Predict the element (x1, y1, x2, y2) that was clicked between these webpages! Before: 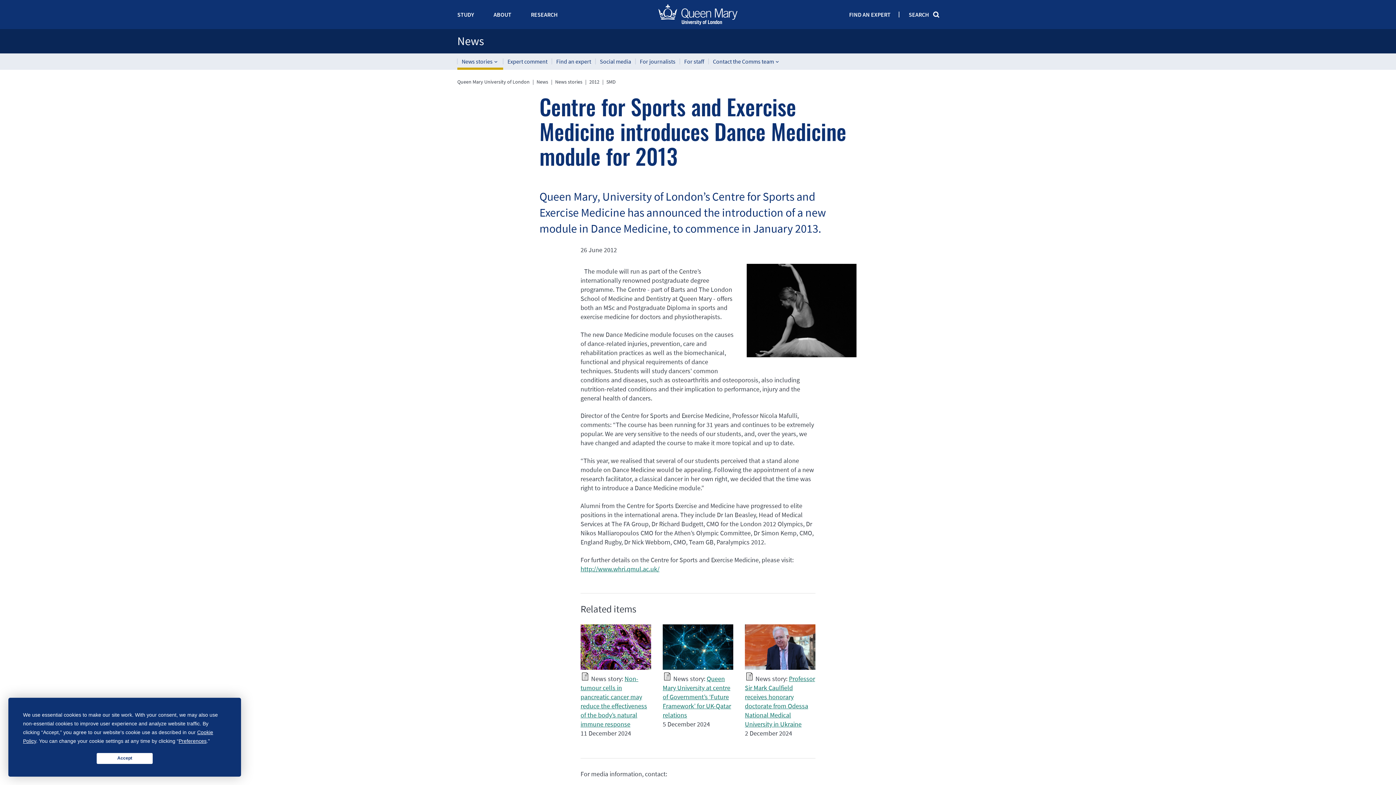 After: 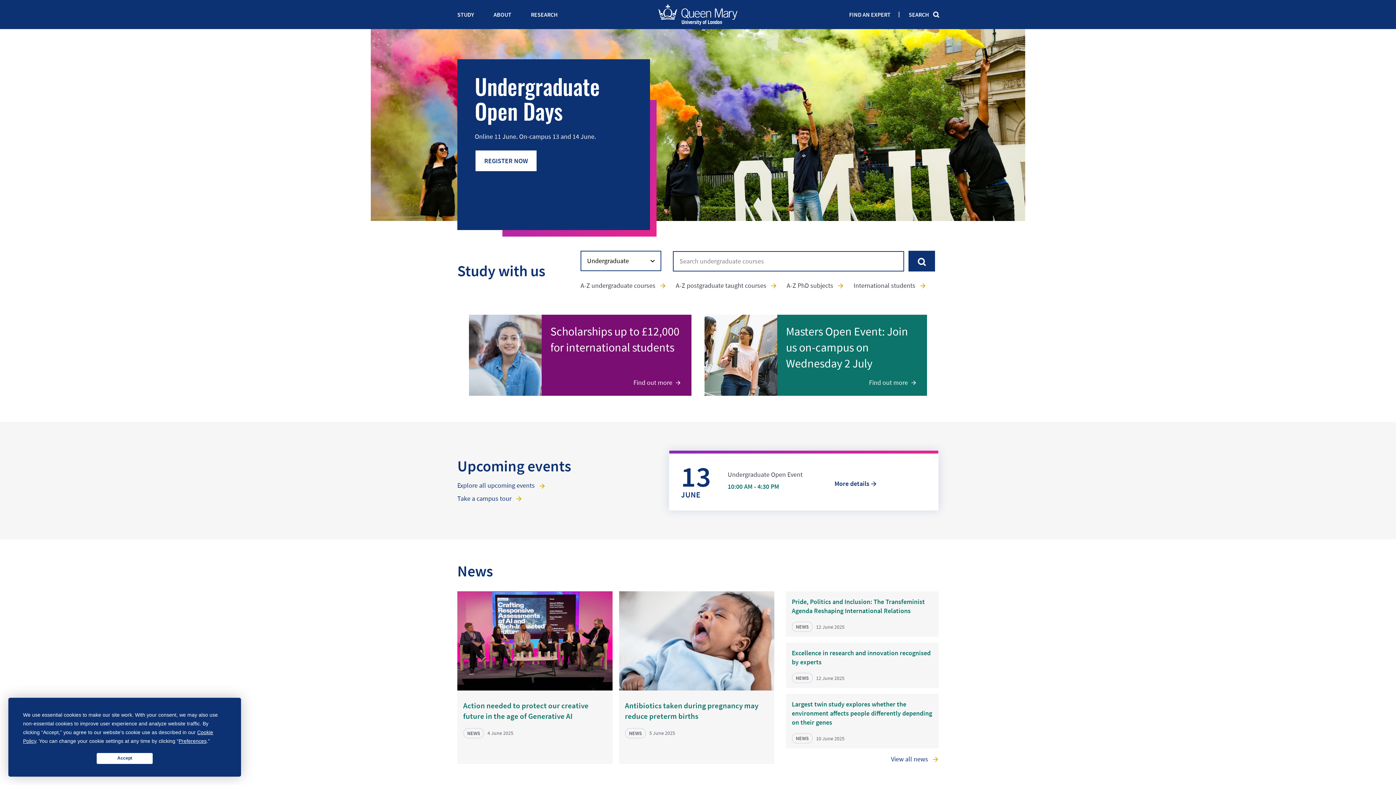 Action: label: Queen Mary University of London bbox: (457, 78, 529, 85)